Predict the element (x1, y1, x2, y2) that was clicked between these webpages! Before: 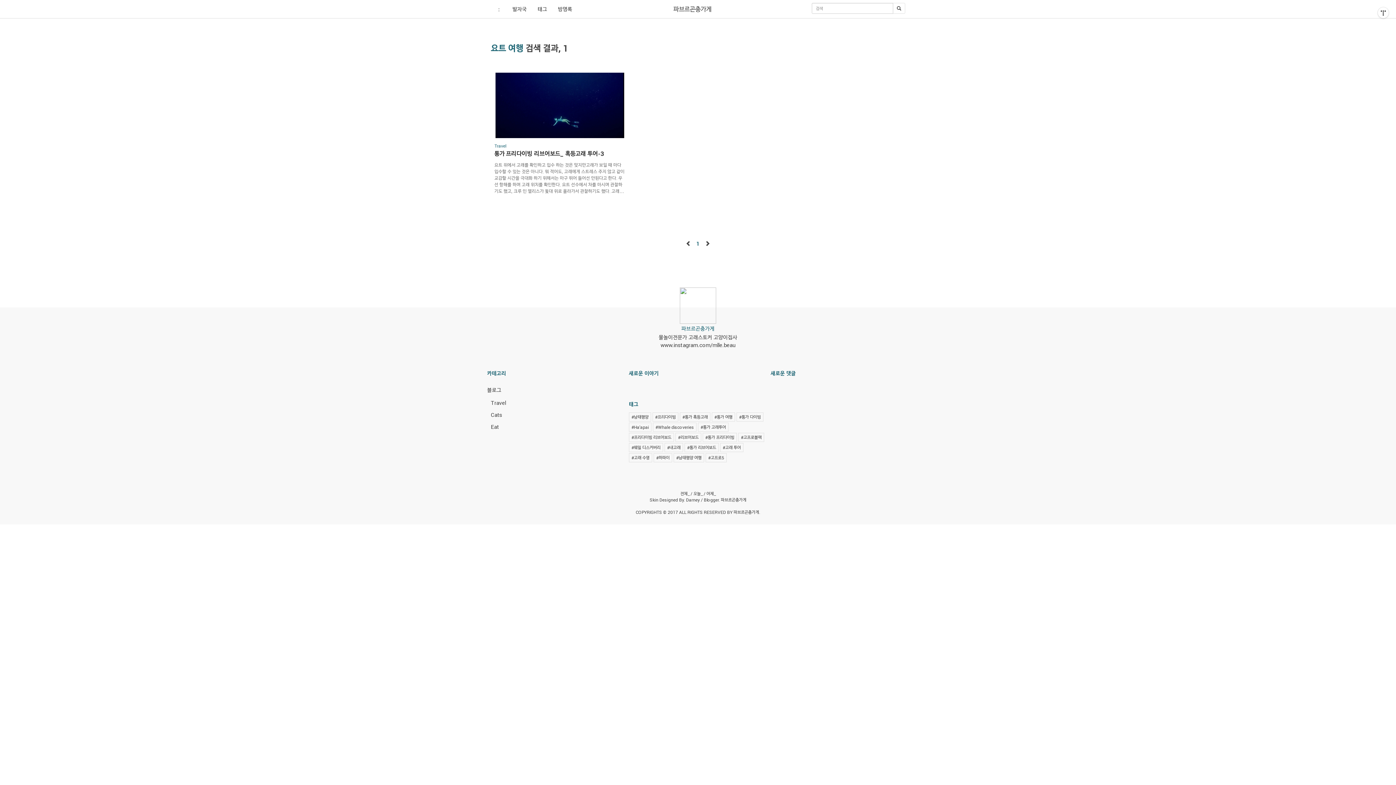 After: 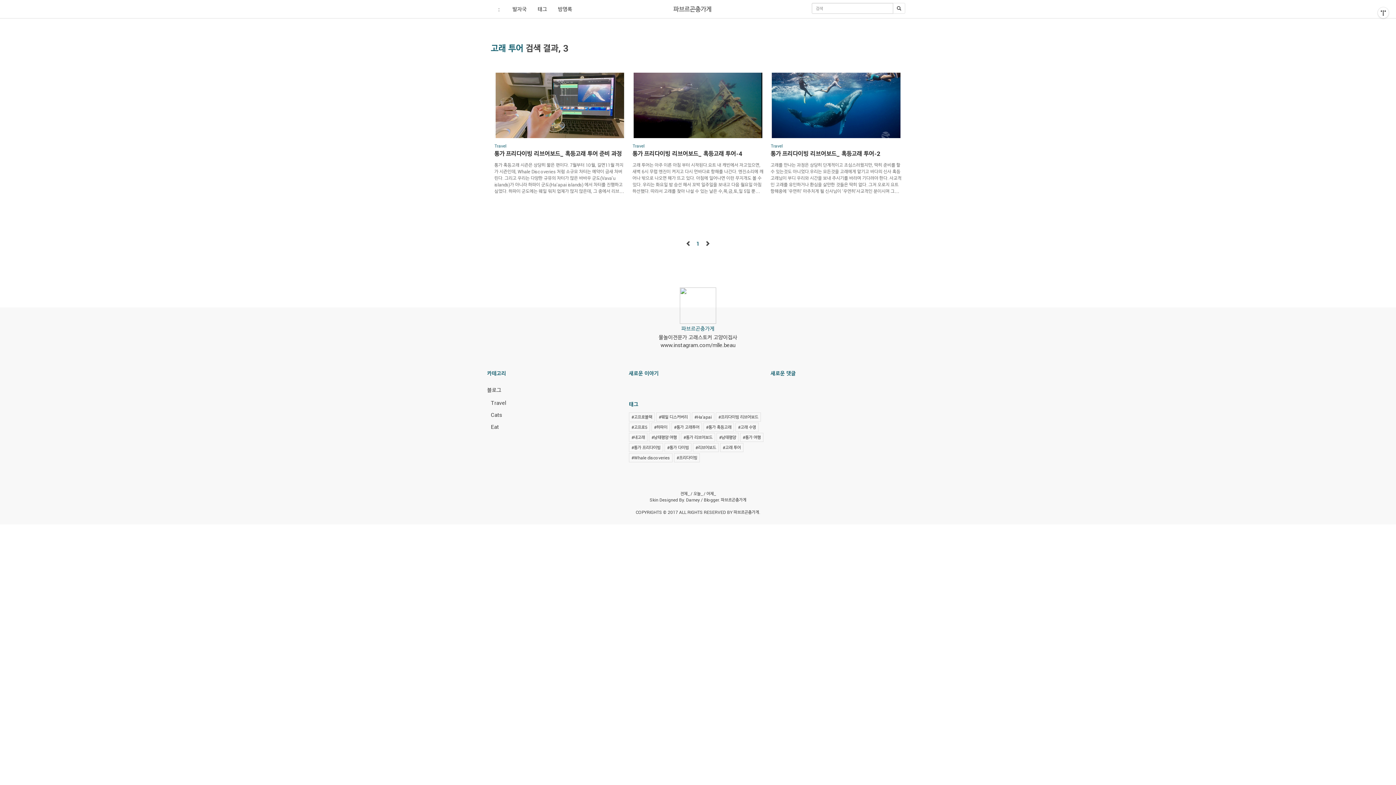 Action: bbox: (720, 443, 743, 452) label: #고래 투어